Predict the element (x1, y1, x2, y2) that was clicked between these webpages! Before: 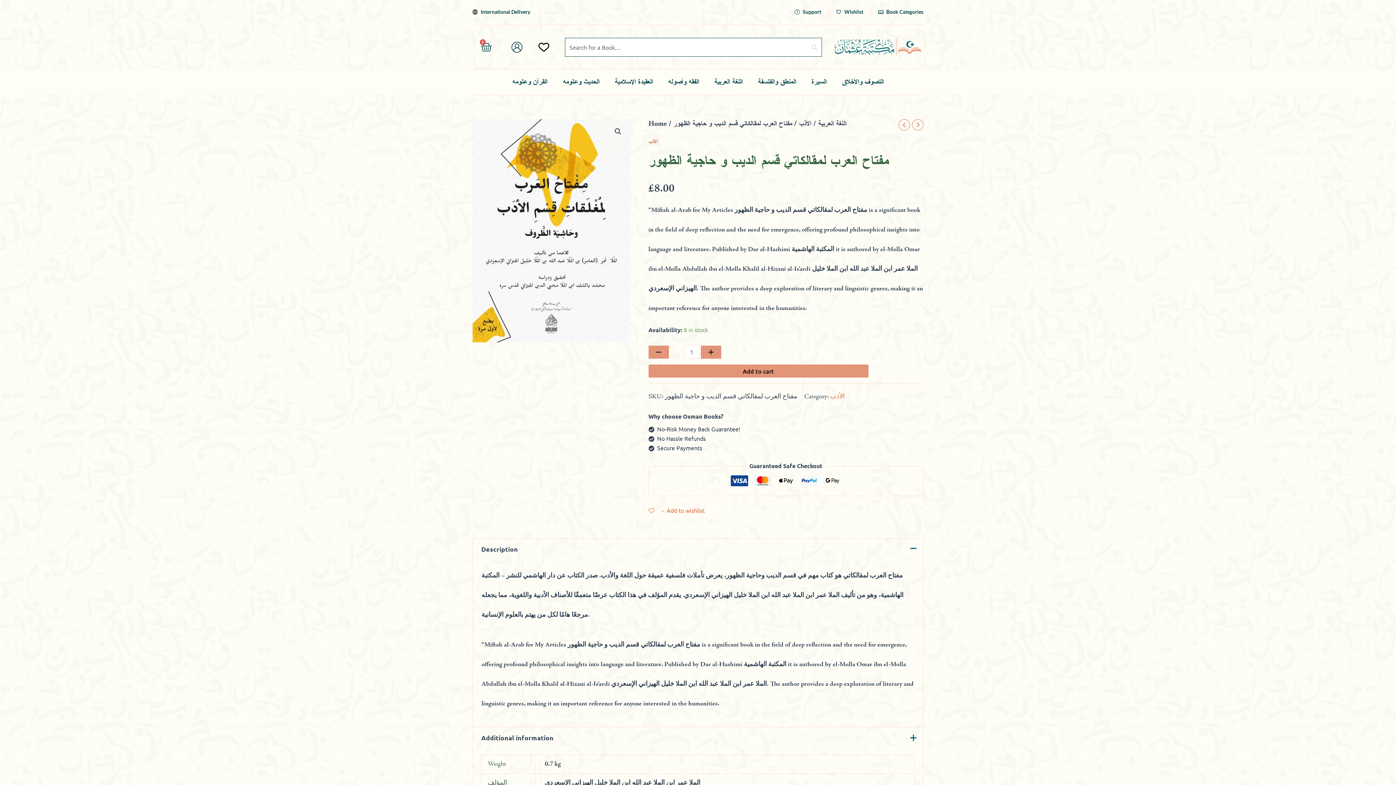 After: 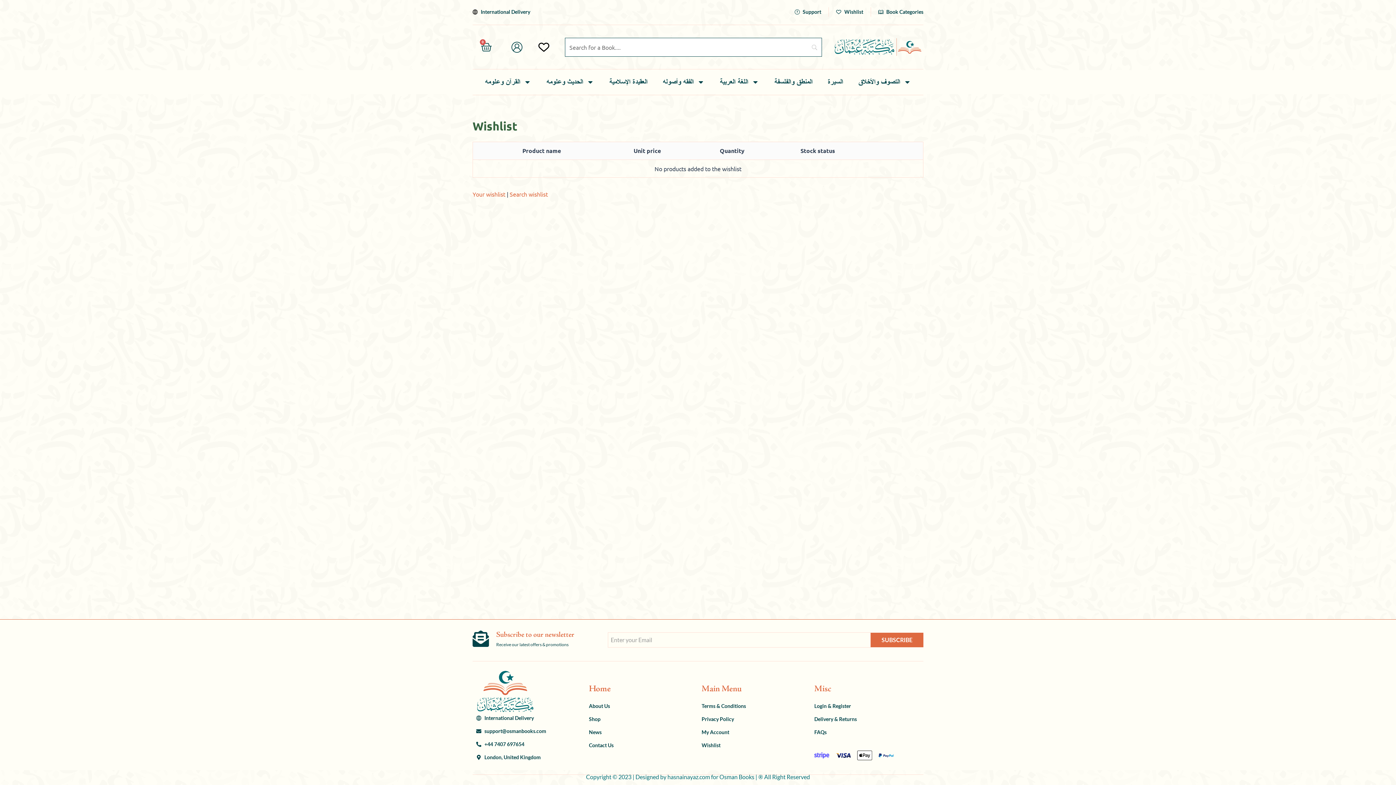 Action: bbox: (538, 41, 553, 52)